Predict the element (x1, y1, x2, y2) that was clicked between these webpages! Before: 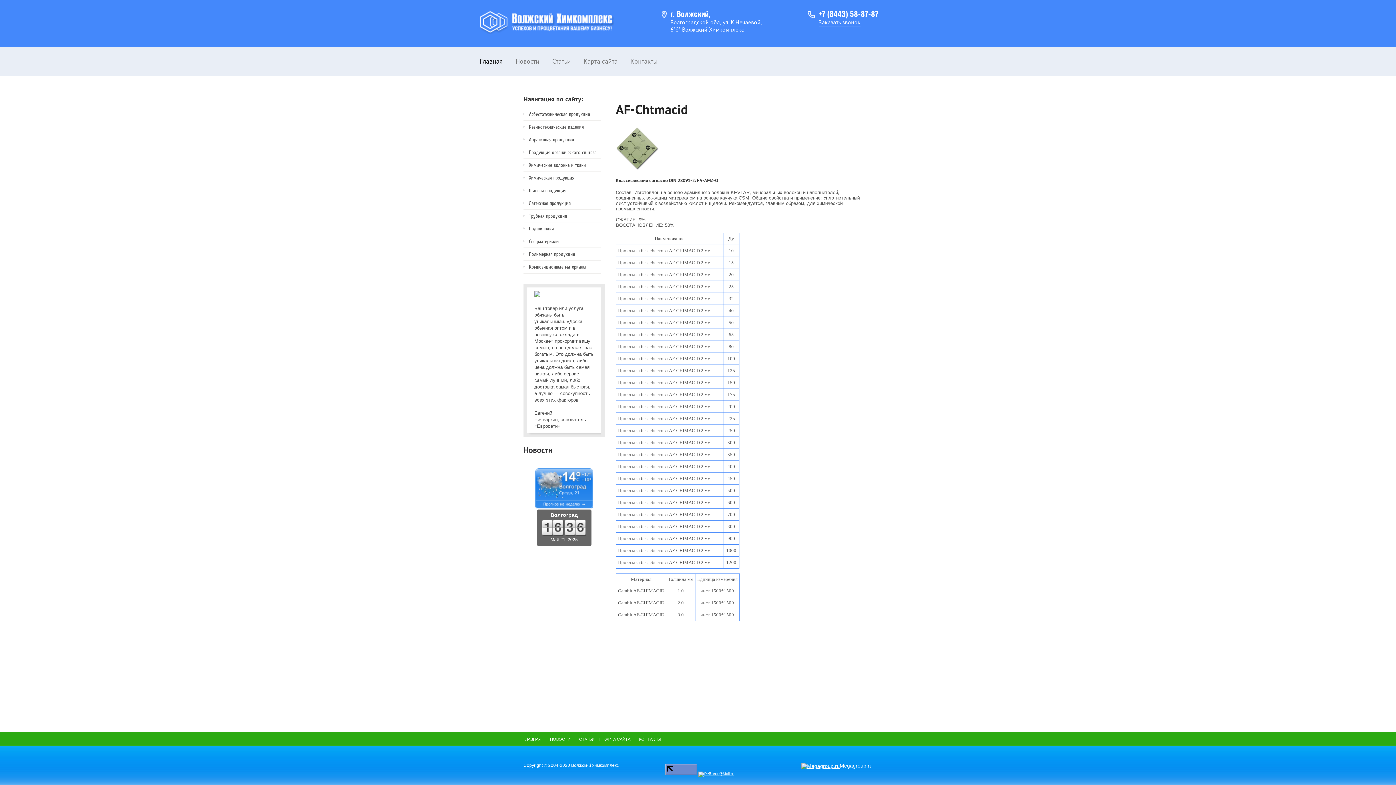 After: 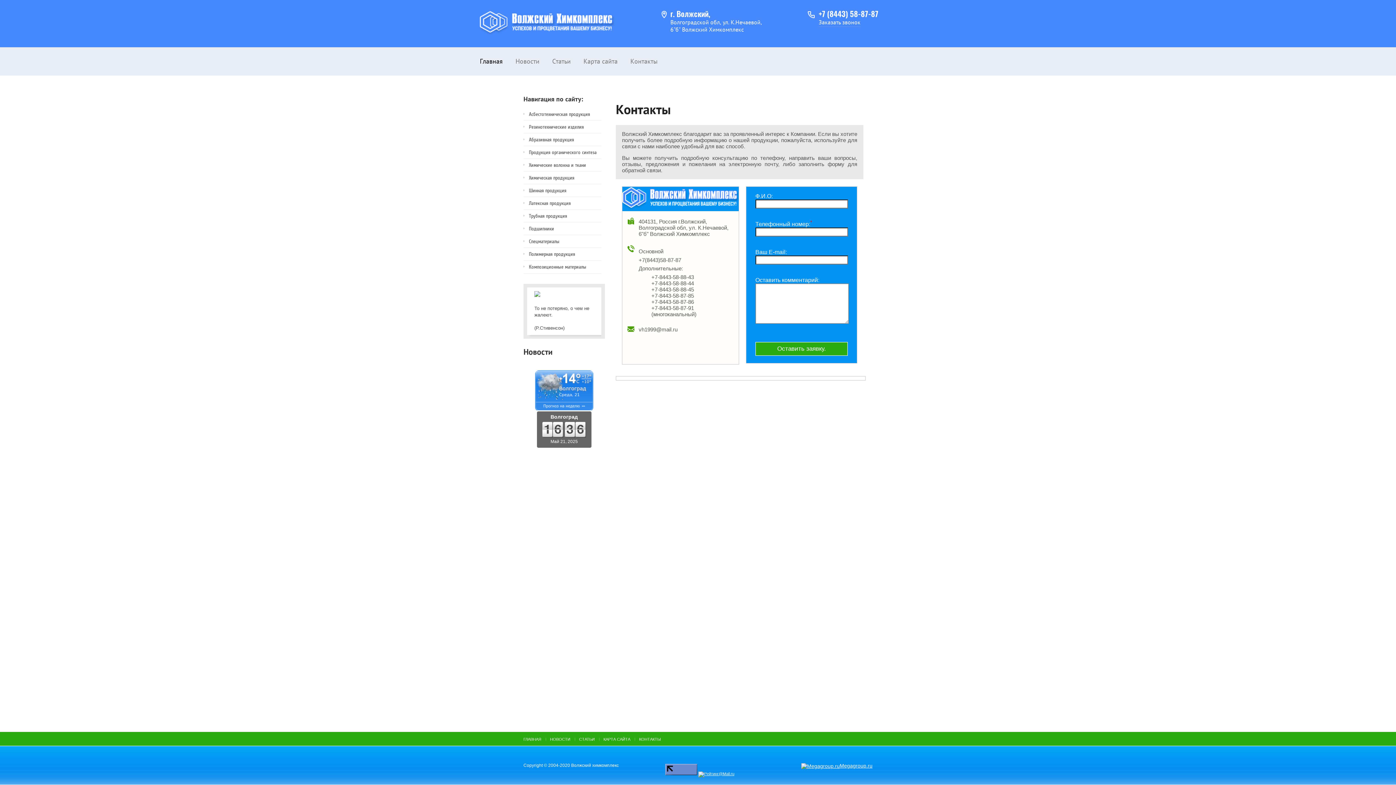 Action: label: КОНТАКТЫ bbox: (634, 732, 665, 746)